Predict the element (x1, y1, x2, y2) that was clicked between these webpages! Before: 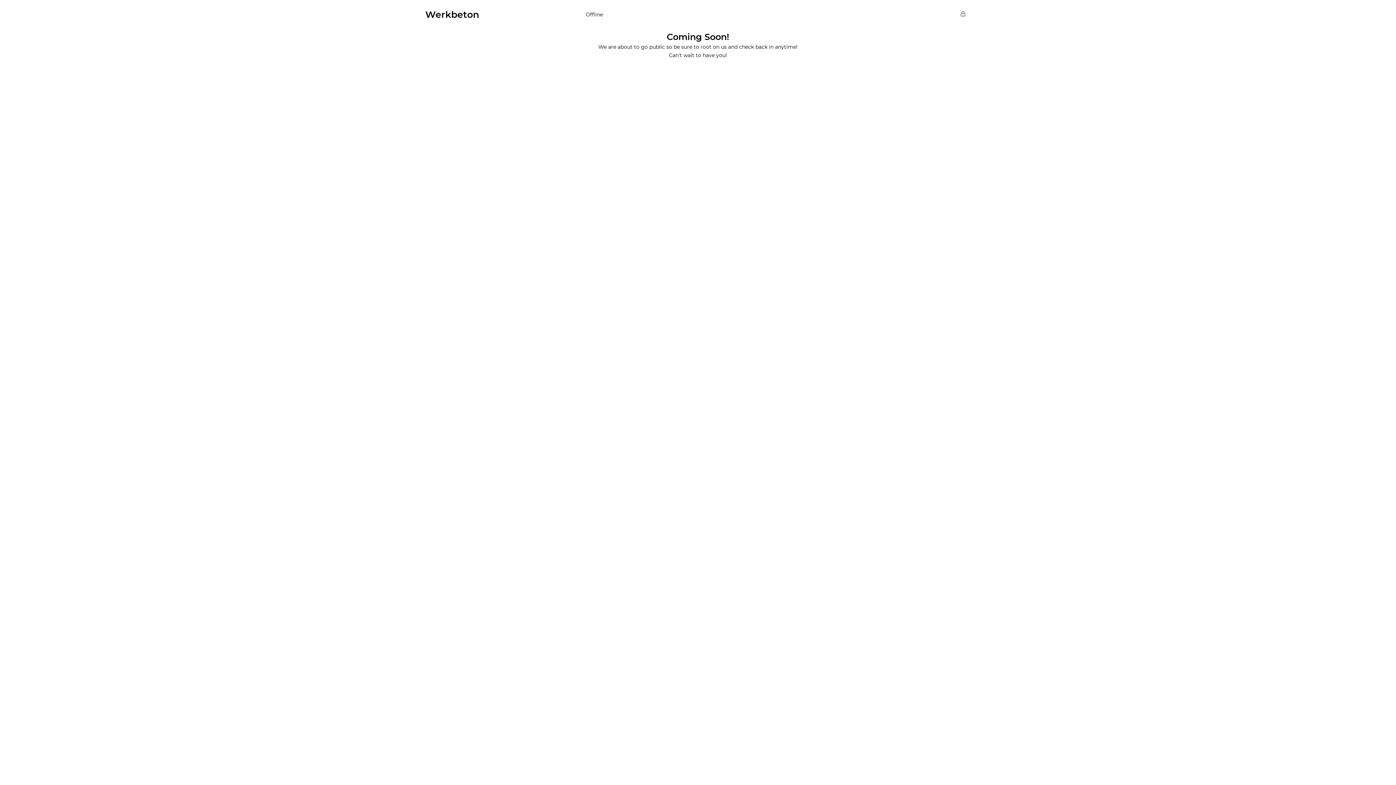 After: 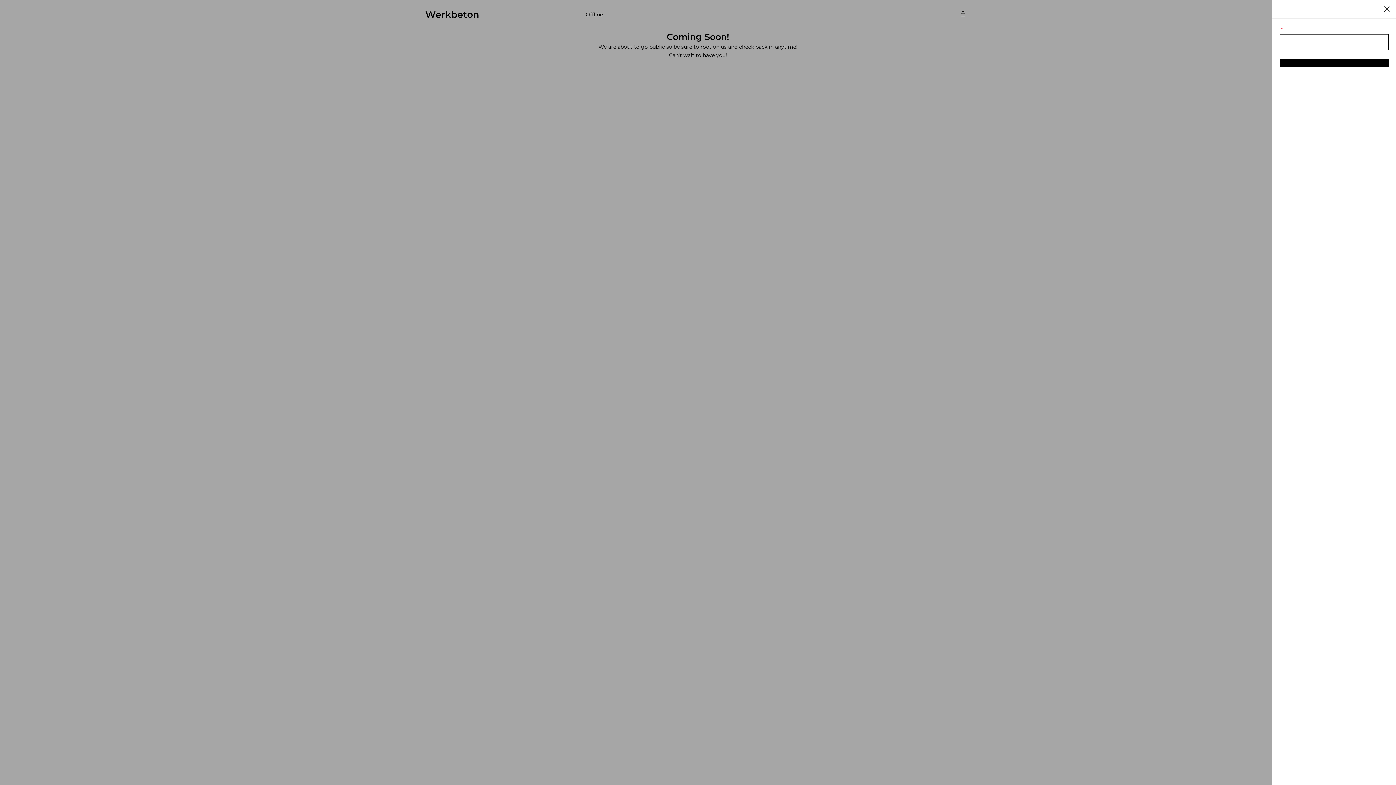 Action: bbox: (955, 7, 970, 21)